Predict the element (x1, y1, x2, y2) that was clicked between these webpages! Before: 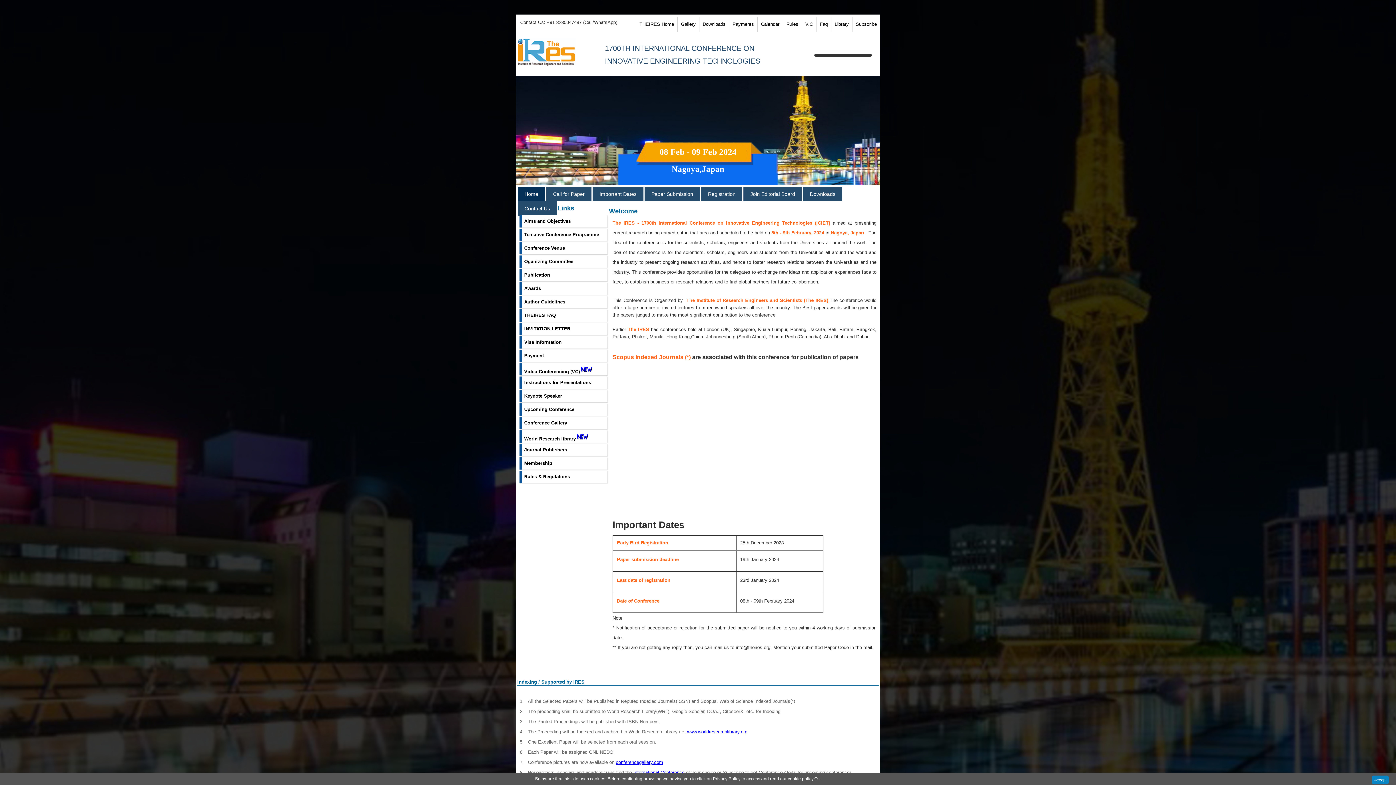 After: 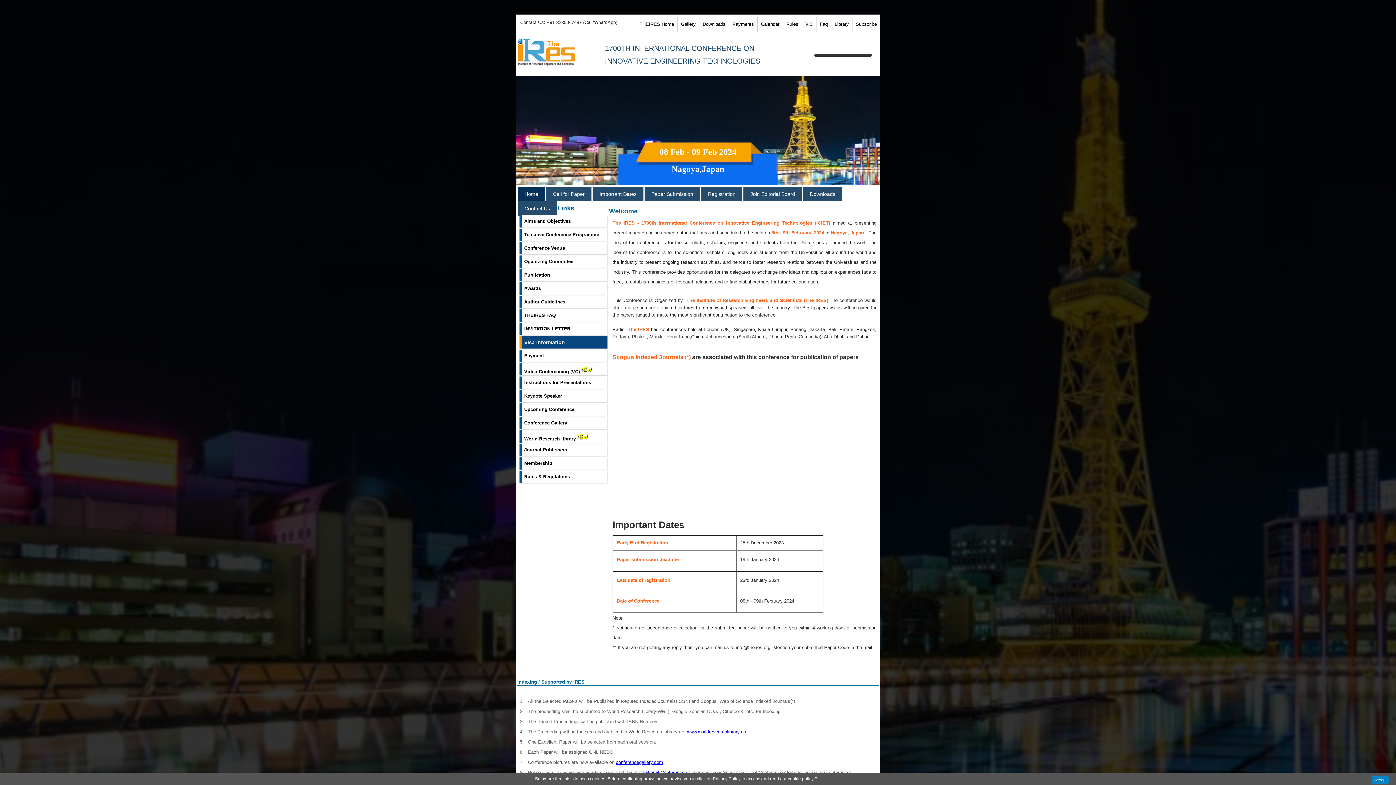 Action: label: Visa Information bbox: (521, 336, 607, 348)